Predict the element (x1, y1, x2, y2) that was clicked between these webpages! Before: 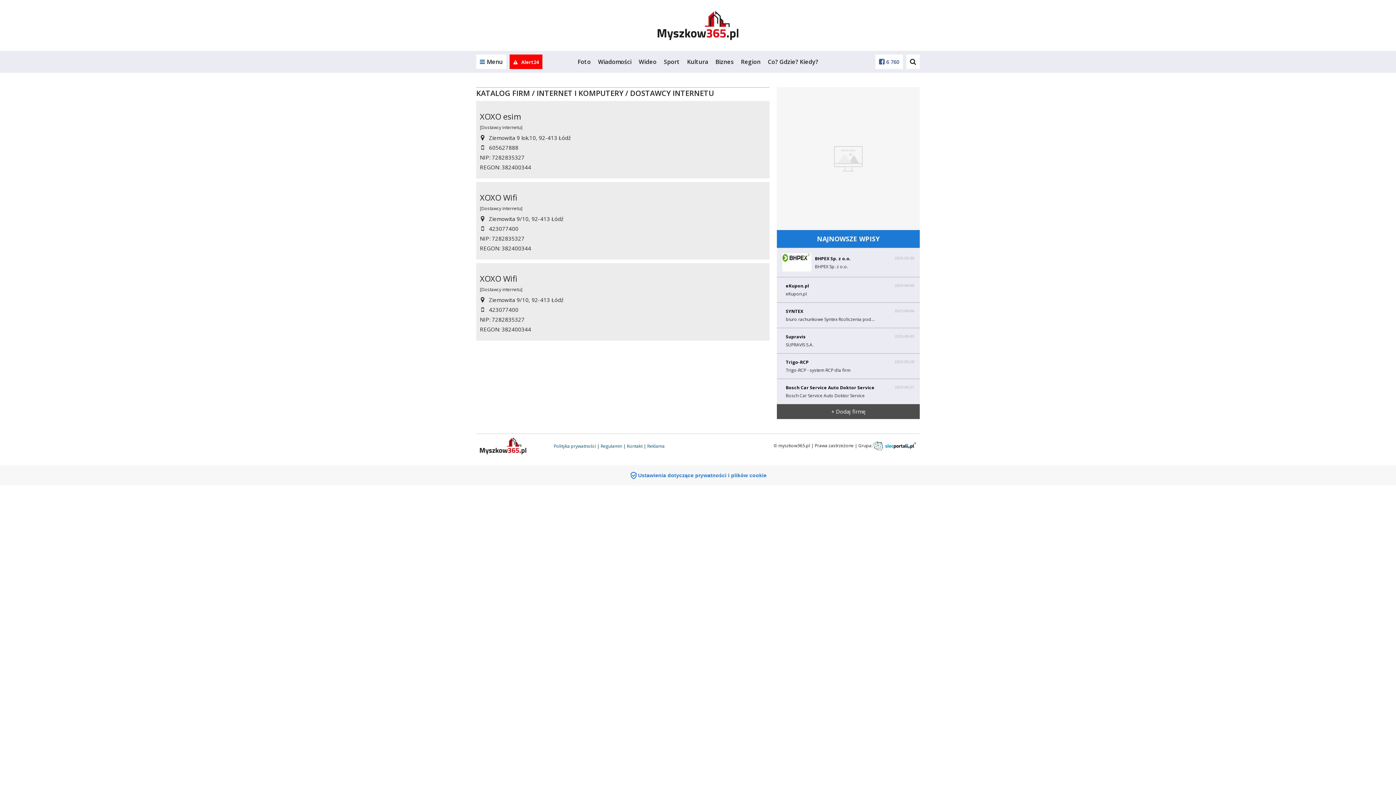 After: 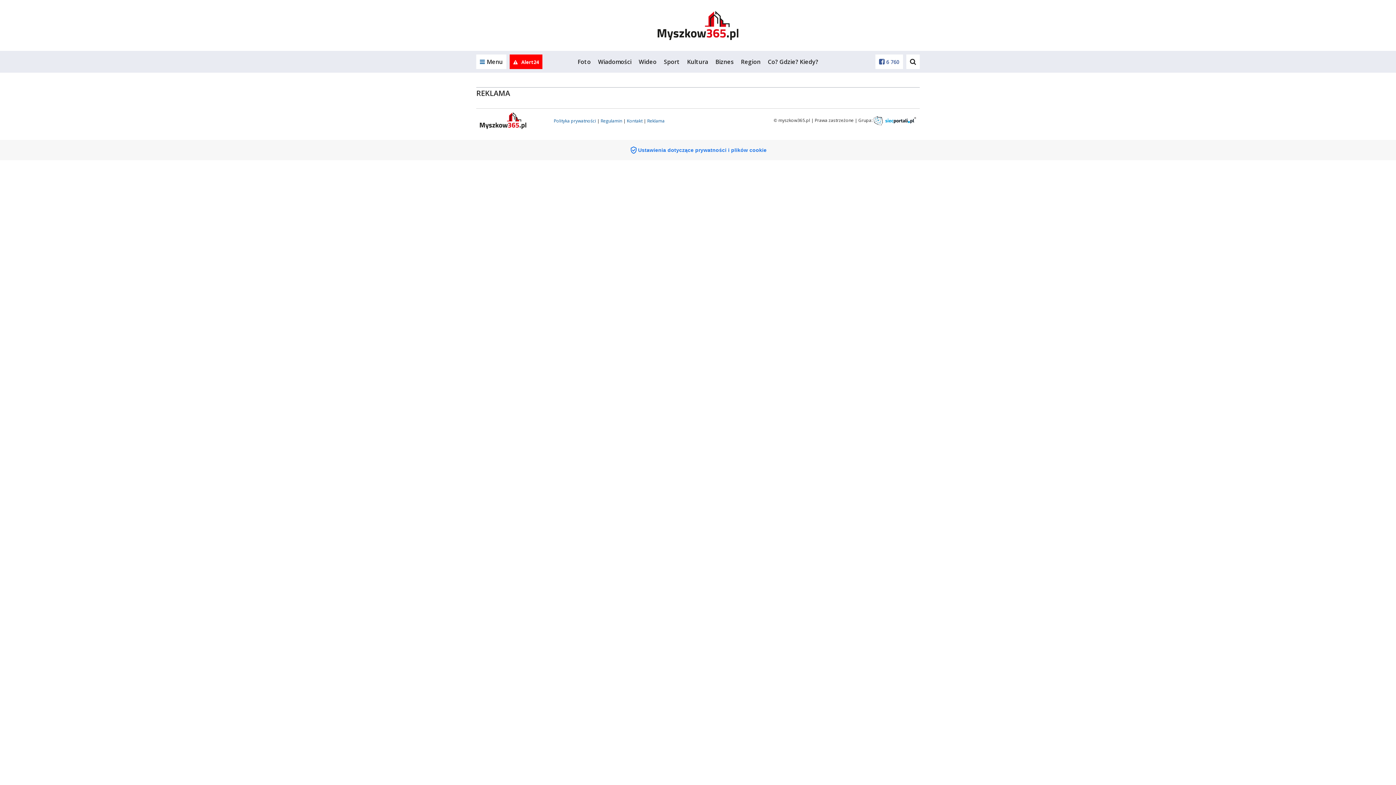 Action: bbox: (647, 443, 664, 449) label: Reklama